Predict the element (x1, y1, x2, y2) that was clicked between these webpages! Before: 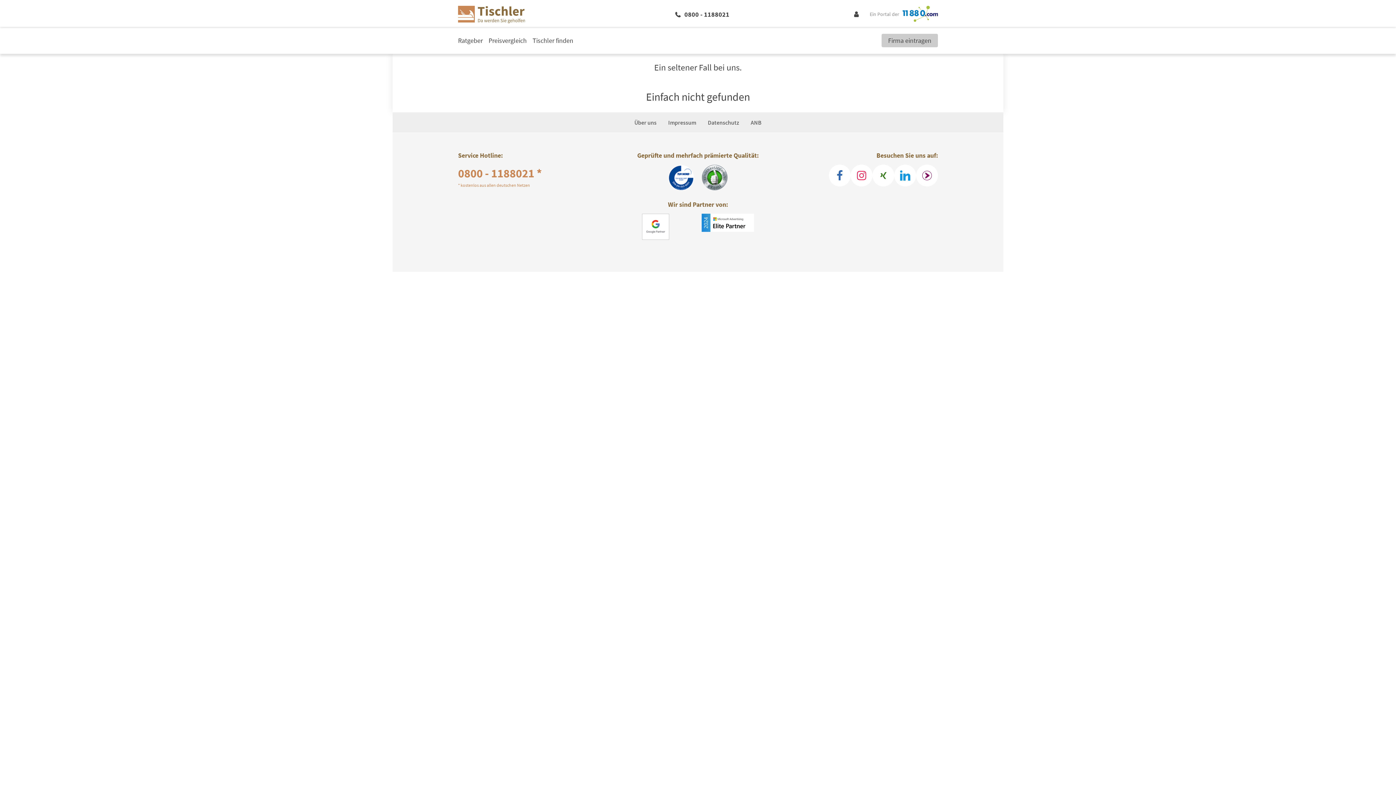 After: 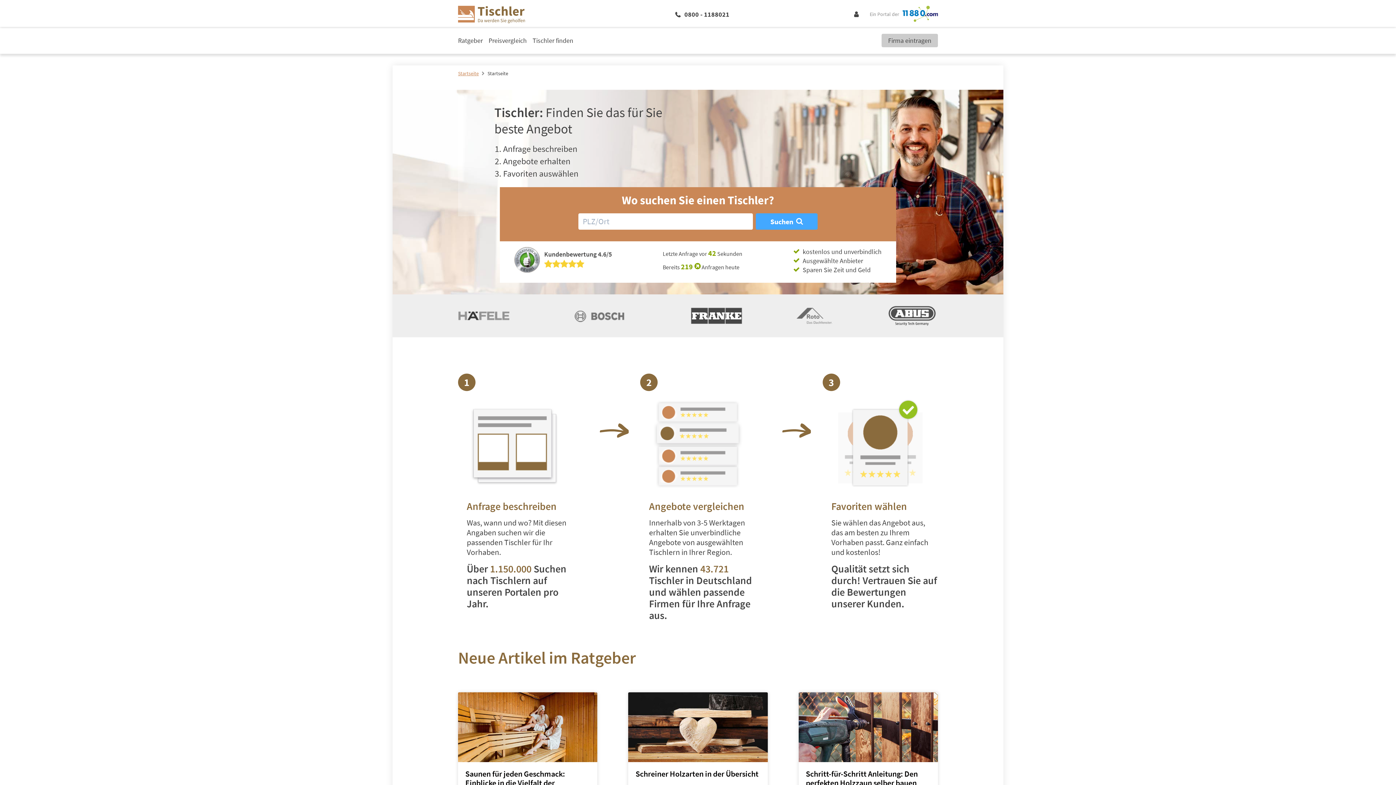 Action: bbox: (458, 5, 666, 23)